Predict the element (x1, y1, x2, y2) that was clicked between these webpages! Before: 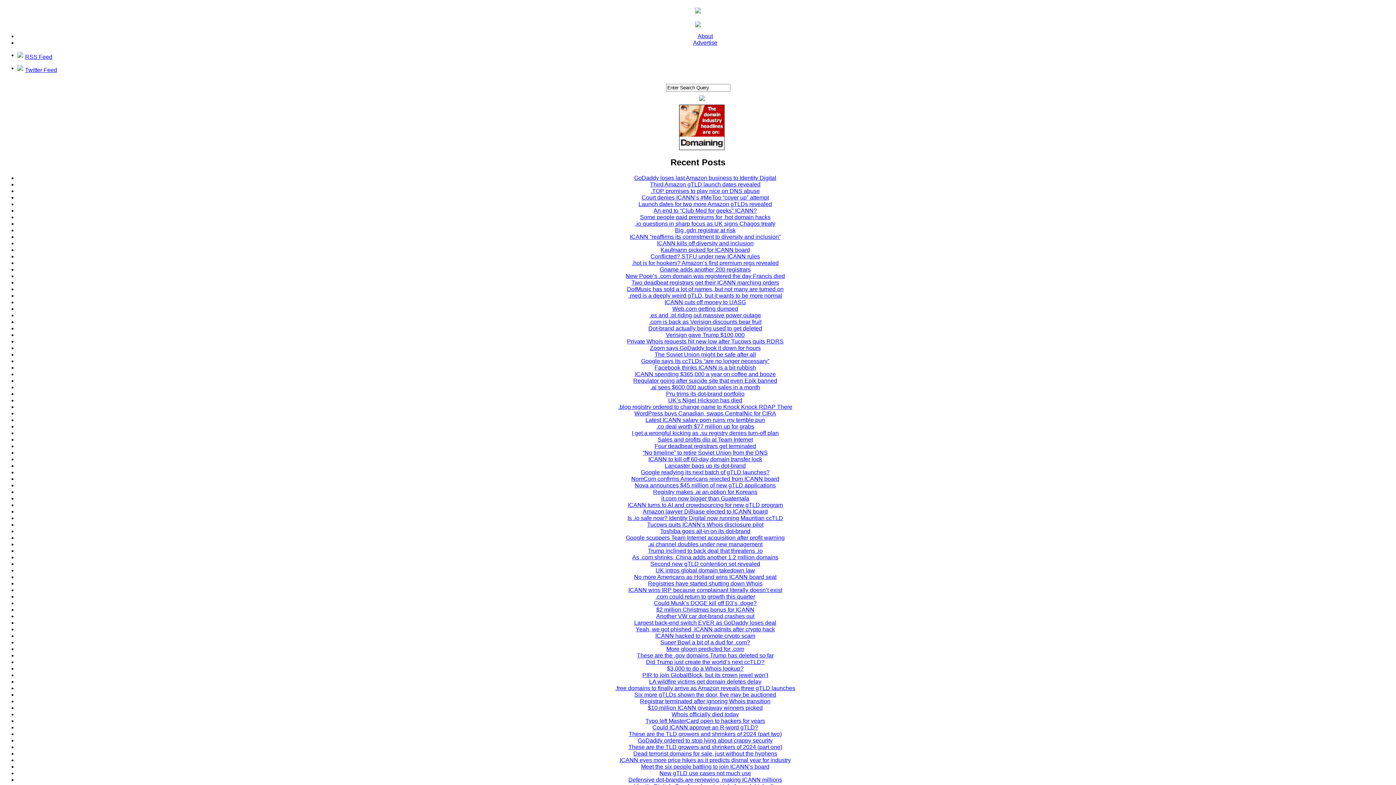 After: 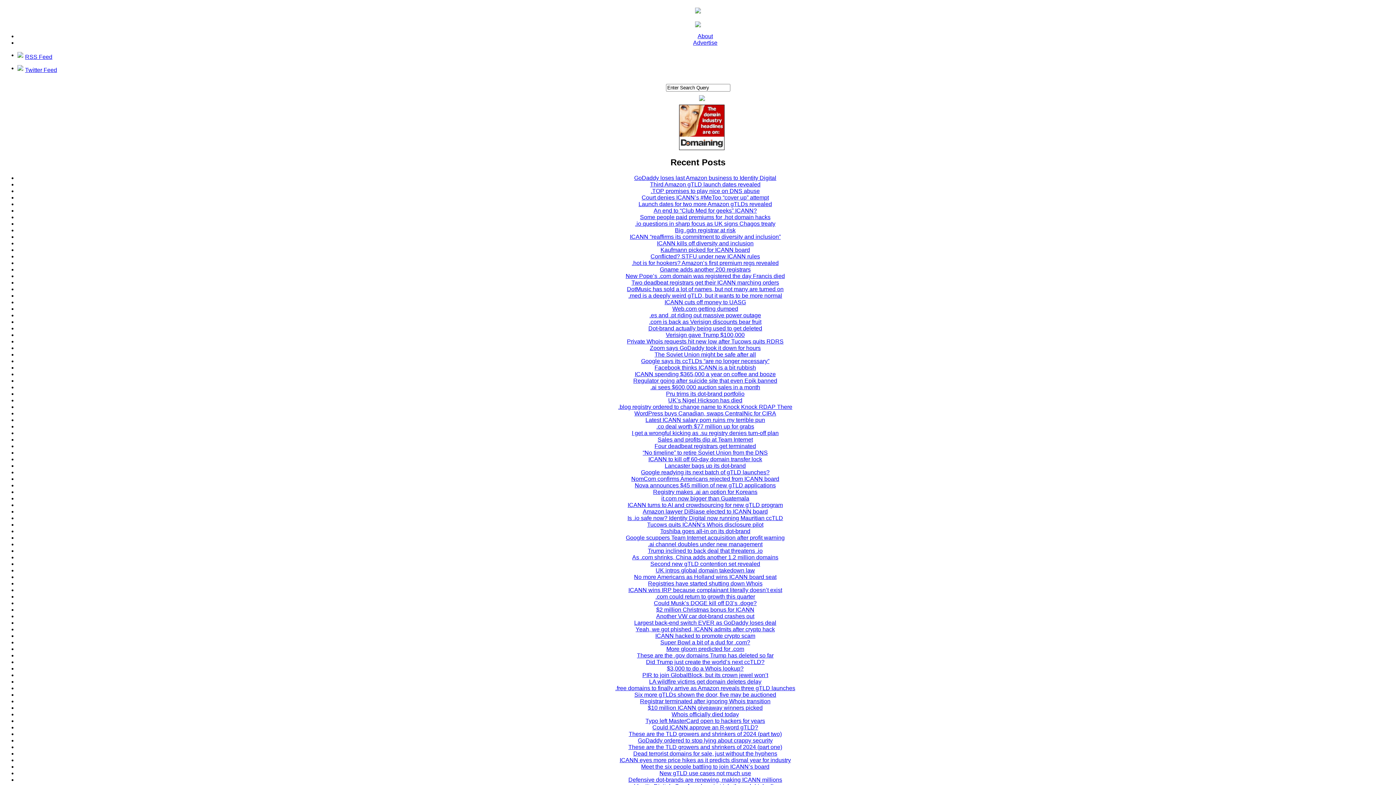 Action: bbox: (619, 757, 791, 763) label: ICANN eyes more price hikes as it predicts dismal year for industry